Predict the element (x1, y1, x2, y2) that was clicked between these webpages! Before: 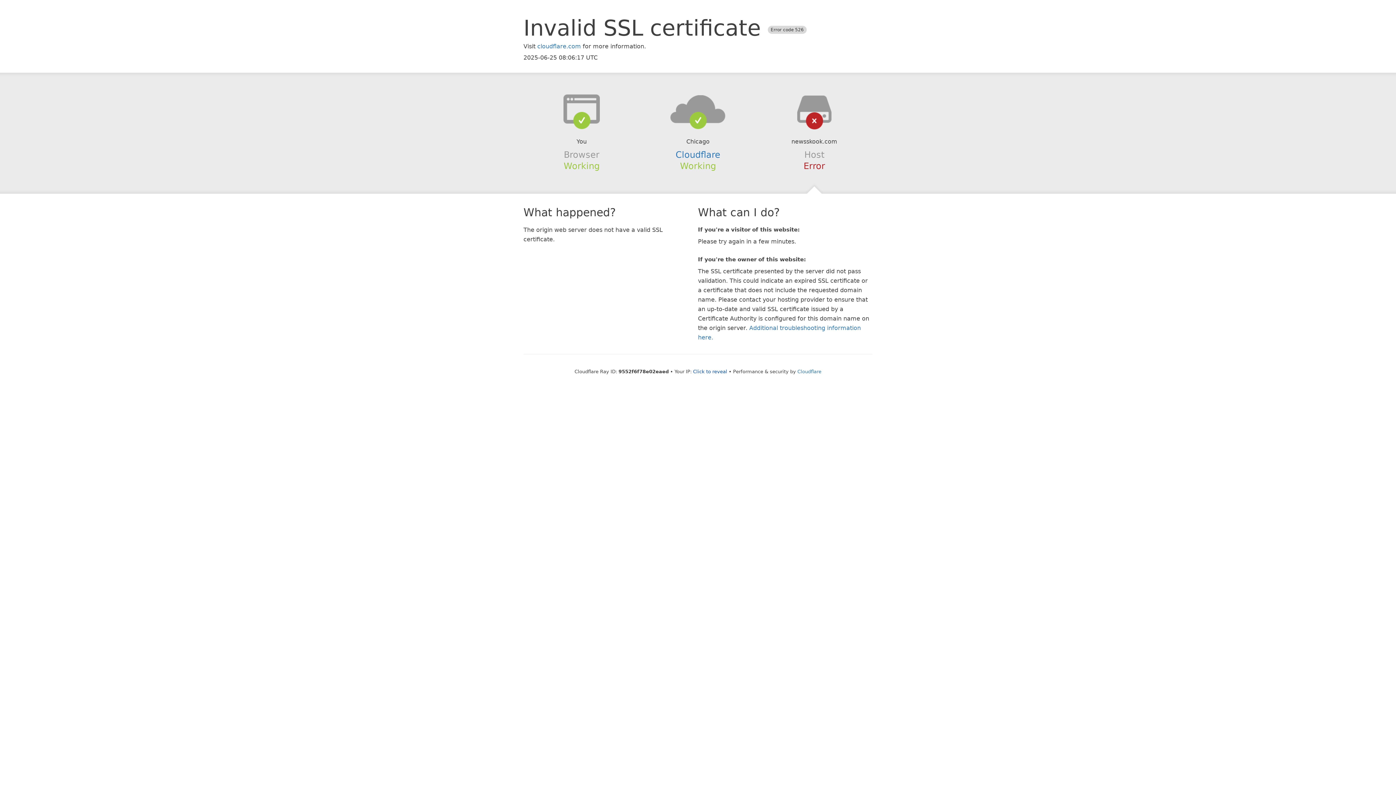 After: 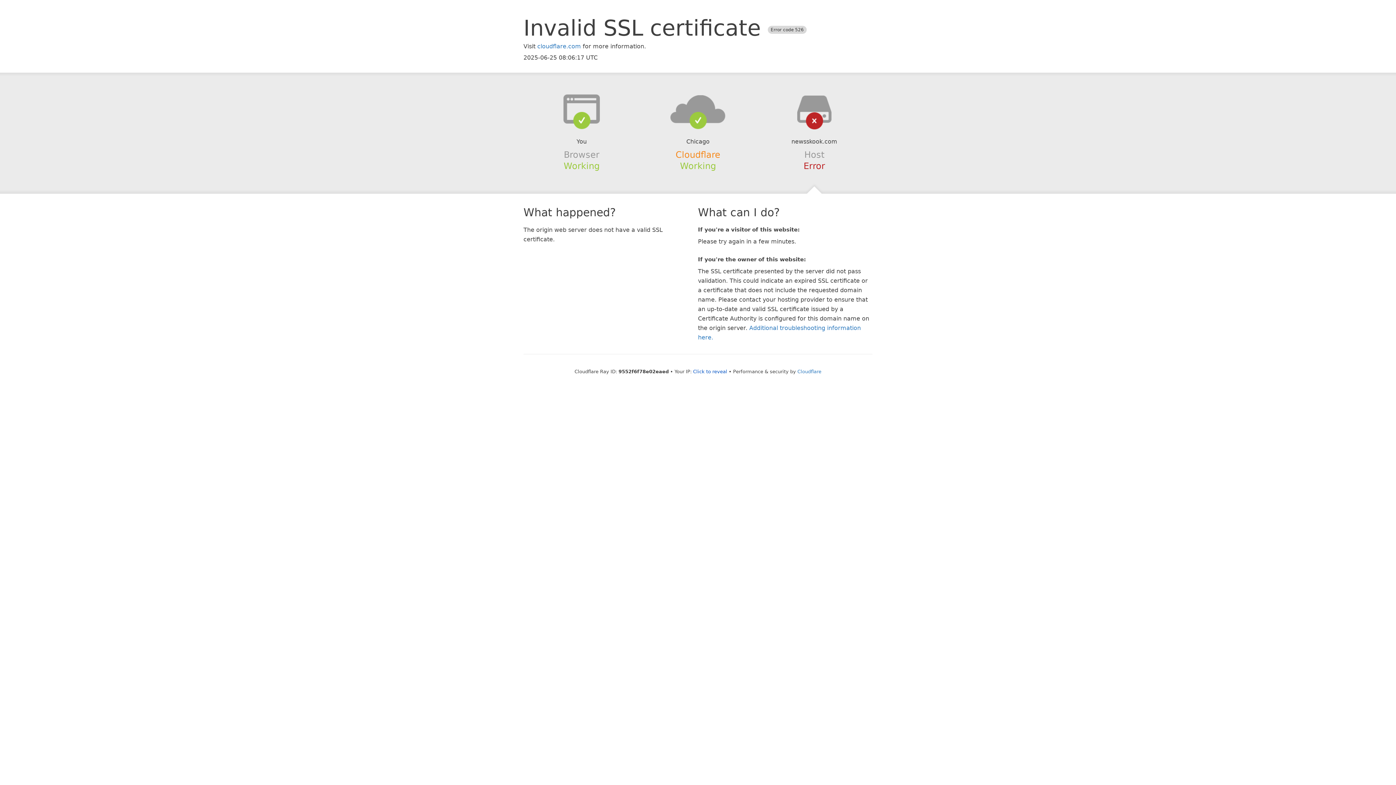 Action: bbox: (675, 149, 720, 159) label: Cloudflare